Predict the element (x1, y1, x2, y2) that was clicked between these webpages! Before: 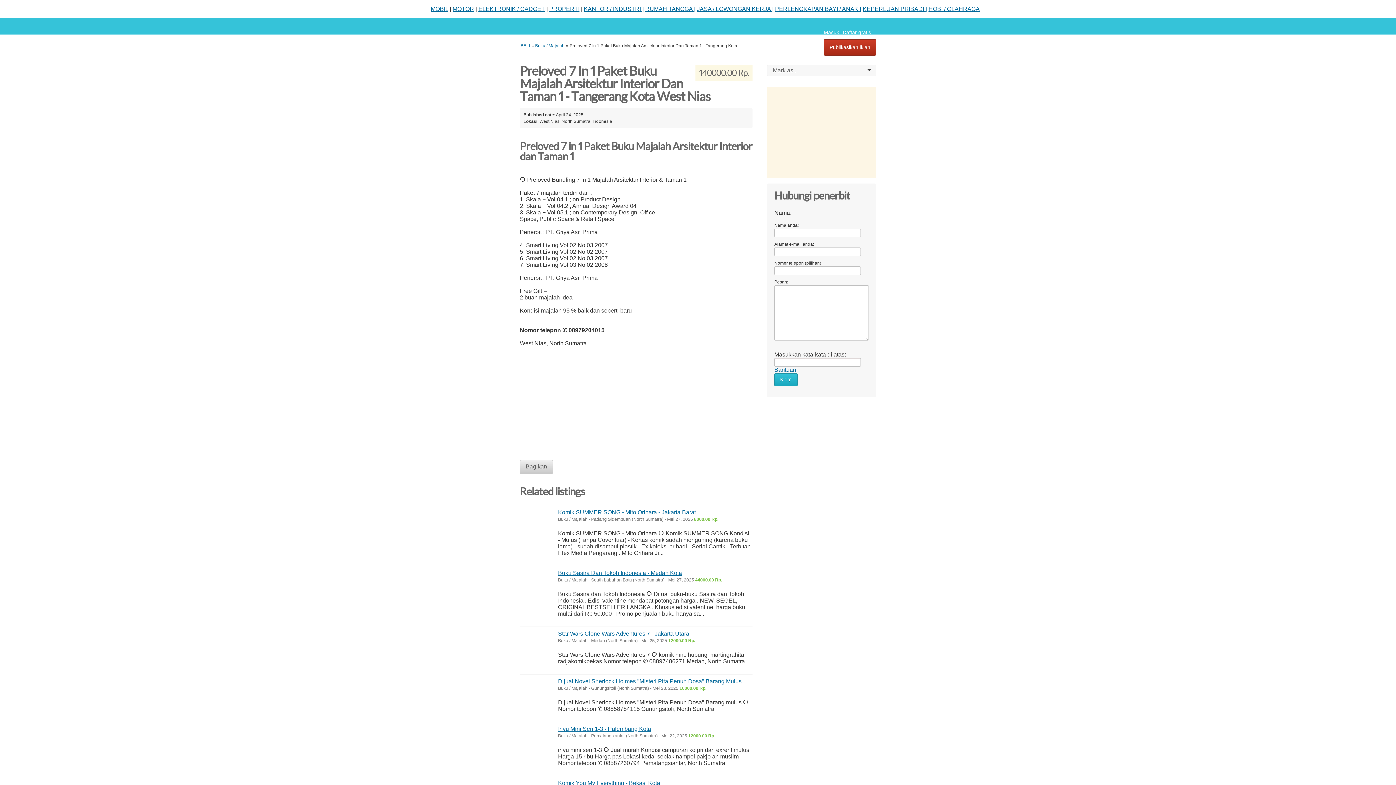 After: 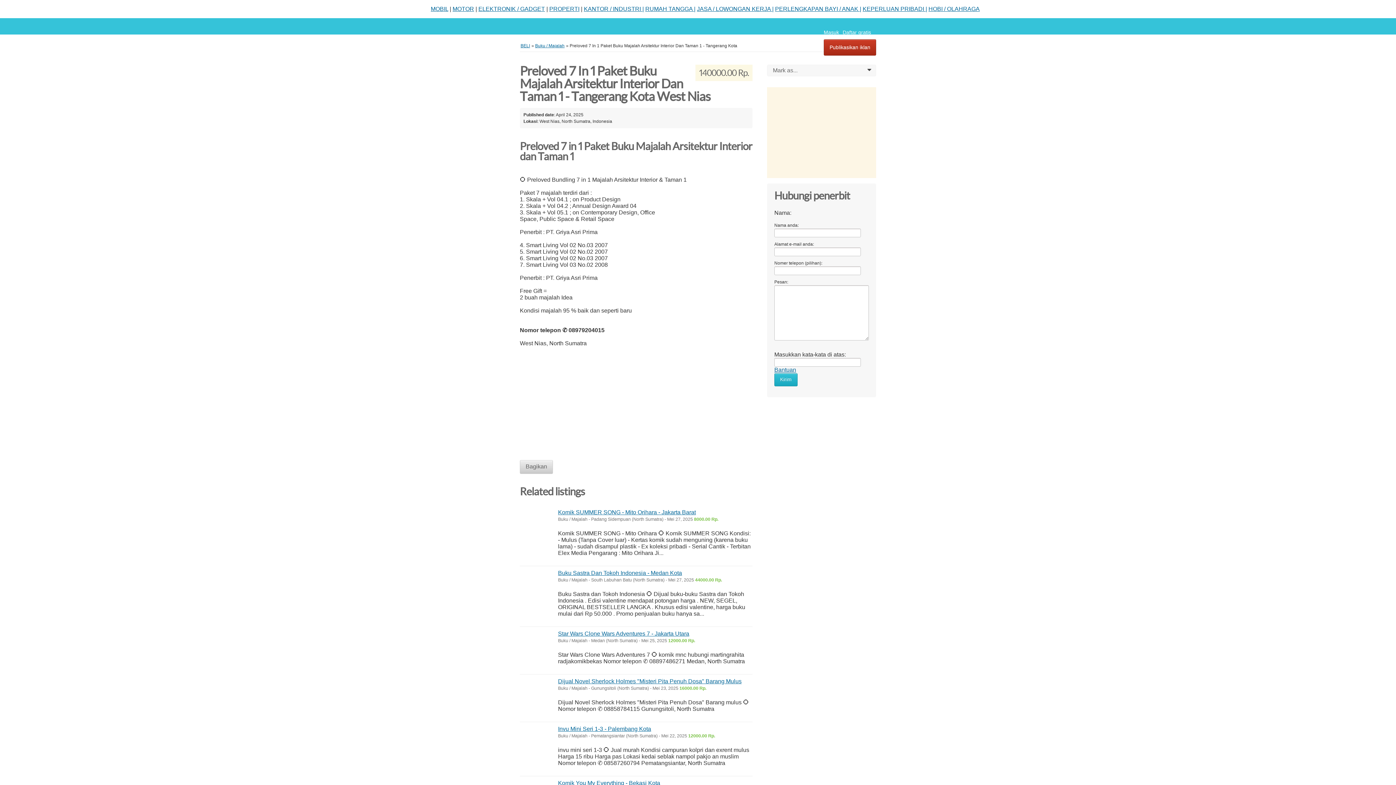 Action: bbox: (774, 366, 796, 373) label: Bantuan